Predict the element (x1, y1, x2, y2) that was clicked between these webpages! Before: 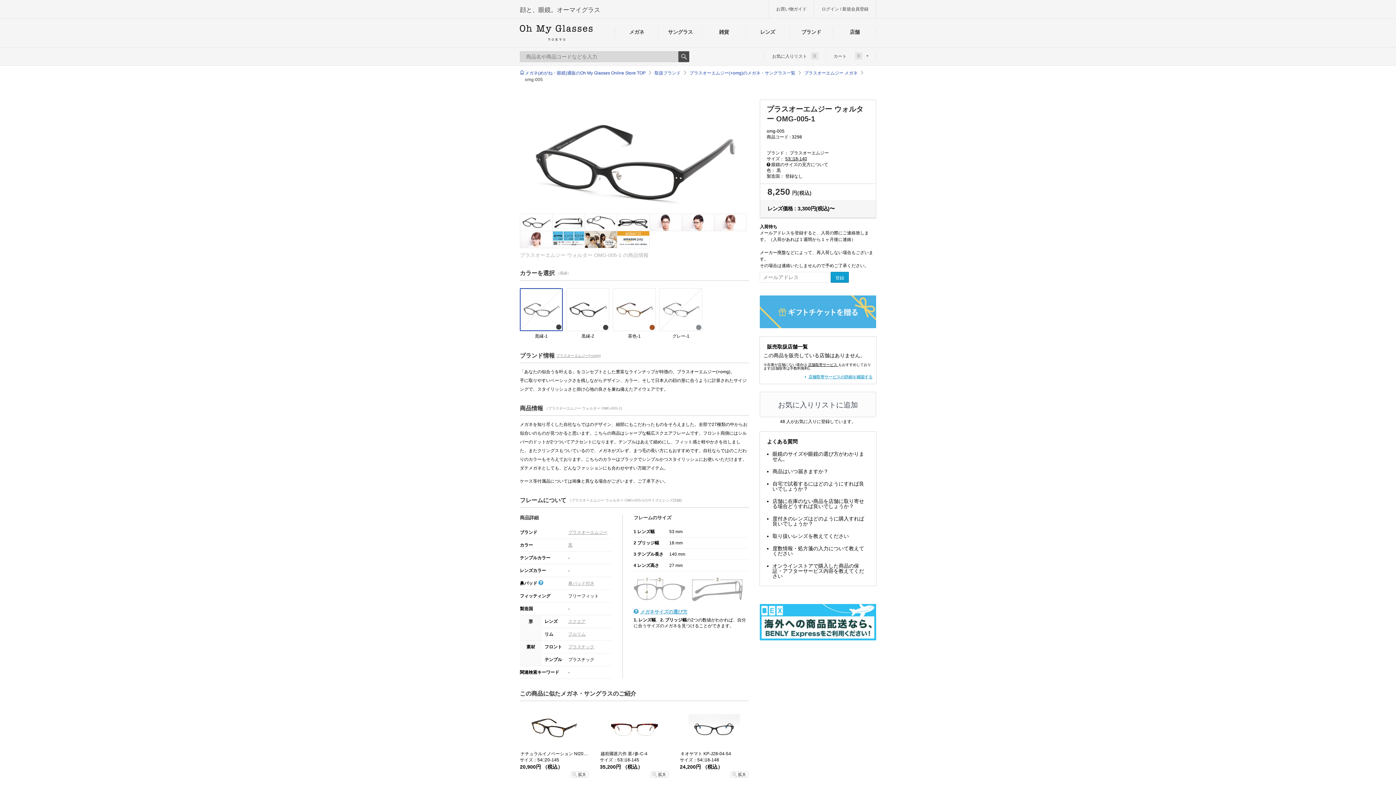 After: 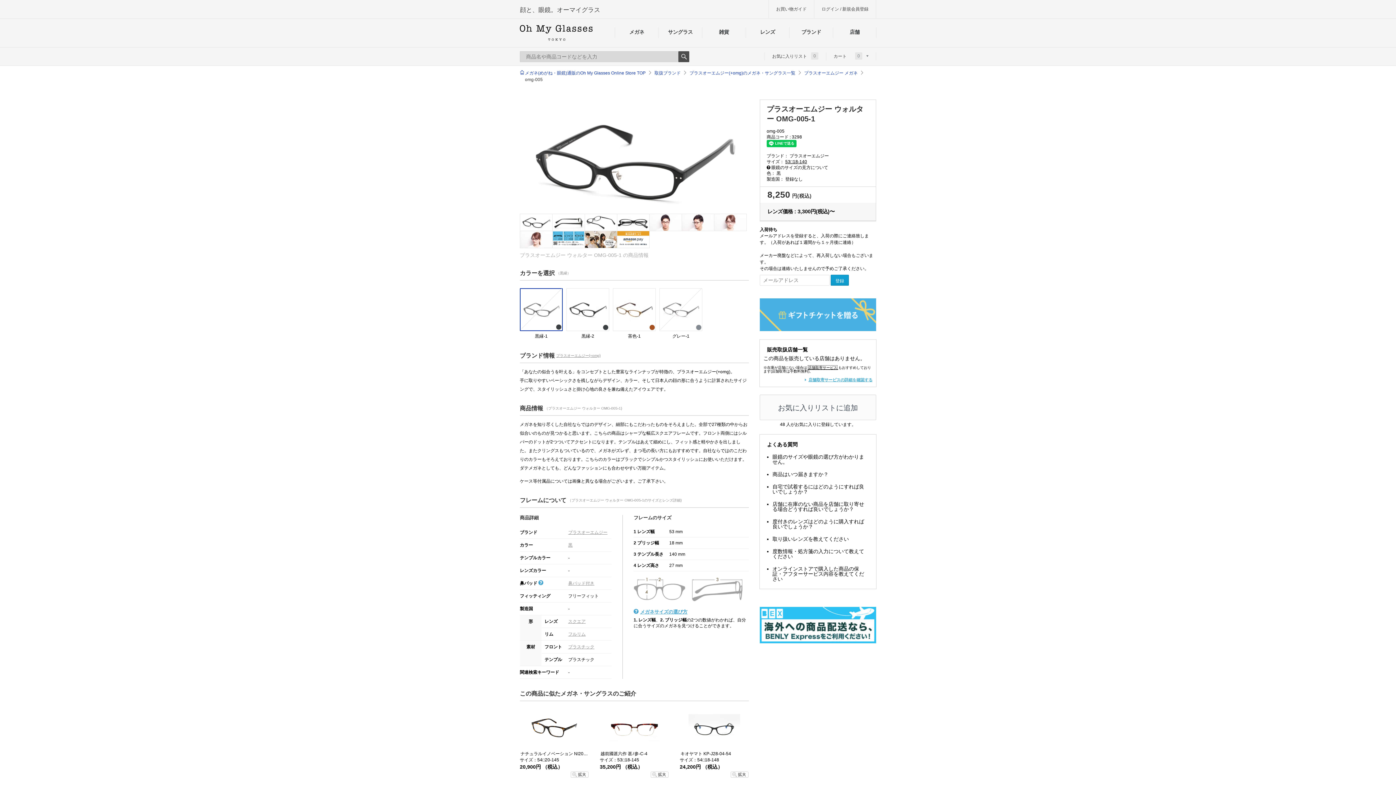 Action: label: 店舗取寄サービス bbox: (808, 362, 837, 366)